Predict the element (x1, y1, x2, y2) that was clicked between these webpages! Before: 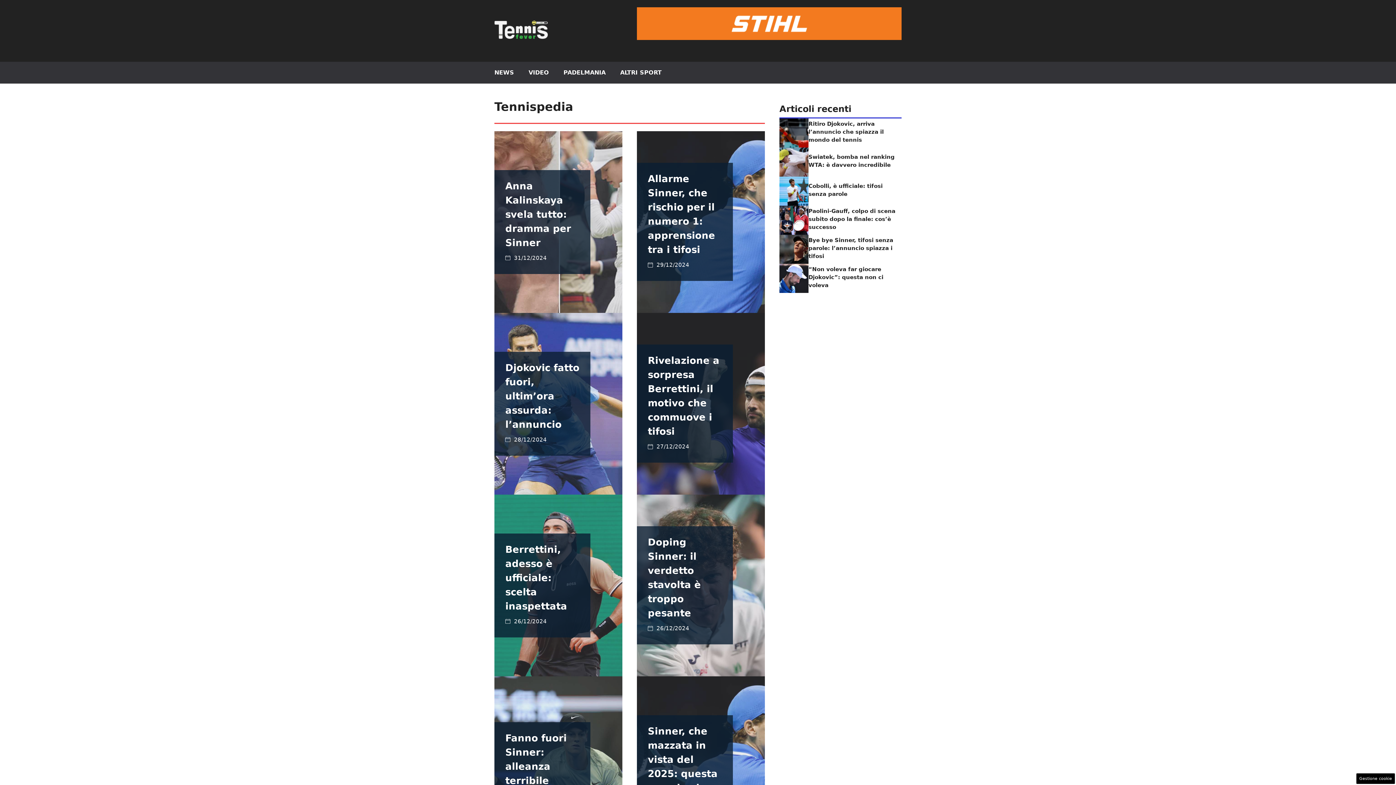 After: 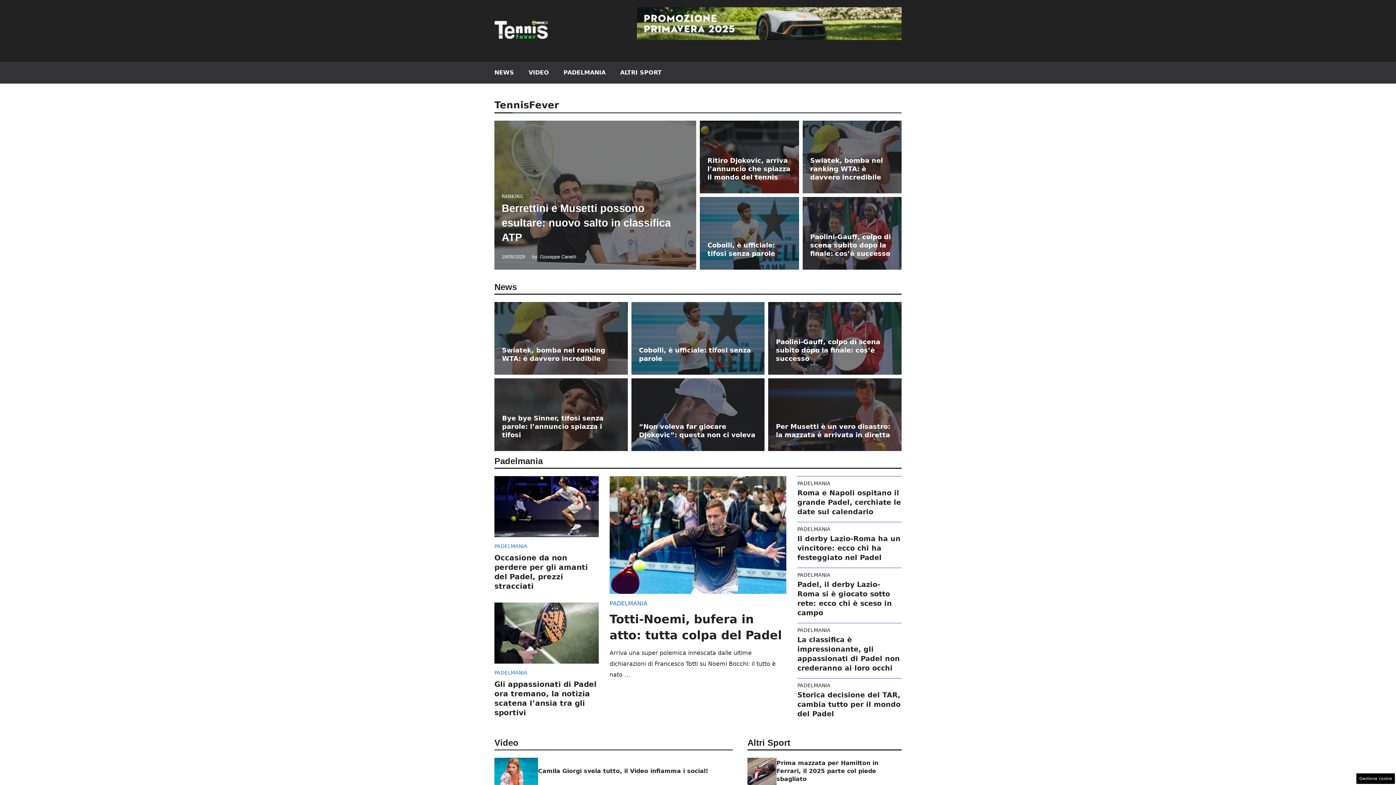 Action: bbox: (494, 26, 549, 34)